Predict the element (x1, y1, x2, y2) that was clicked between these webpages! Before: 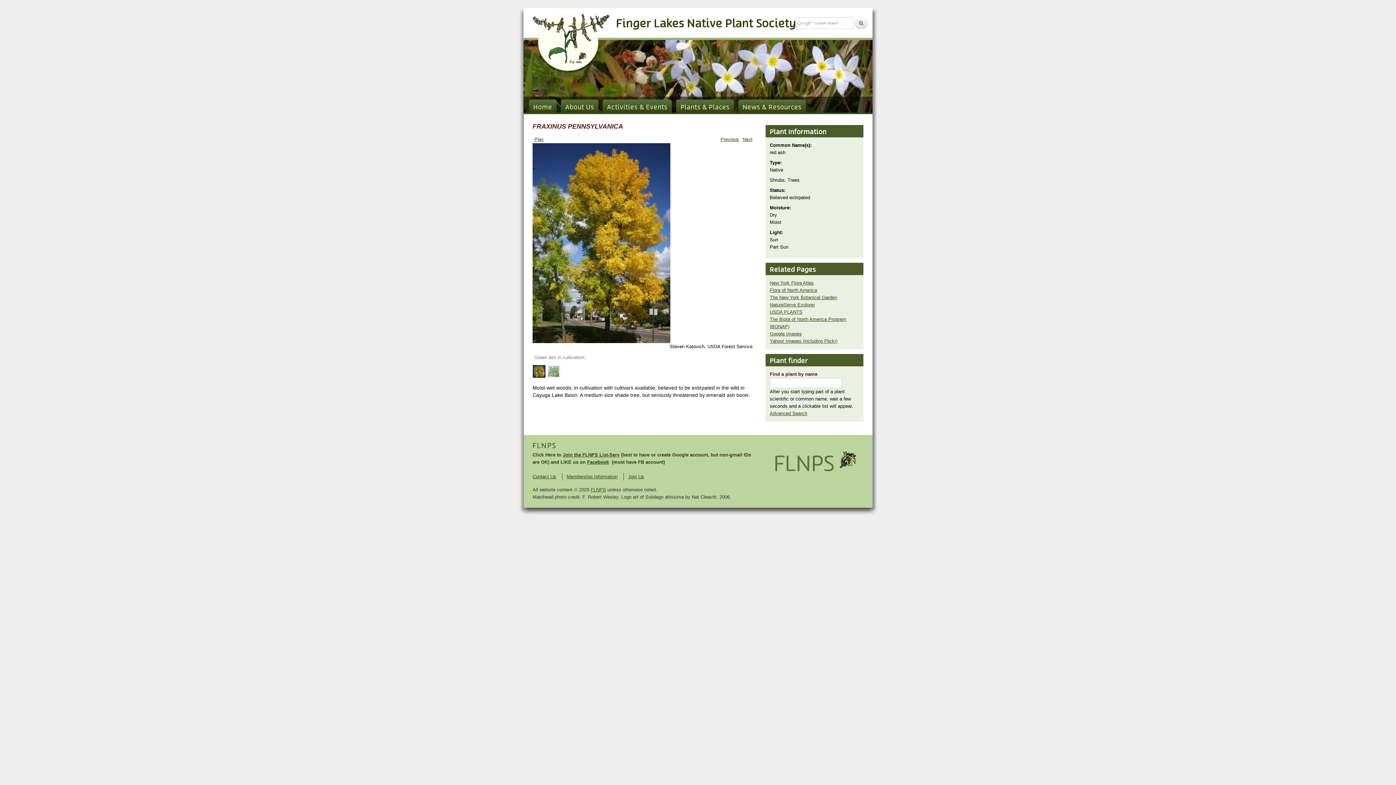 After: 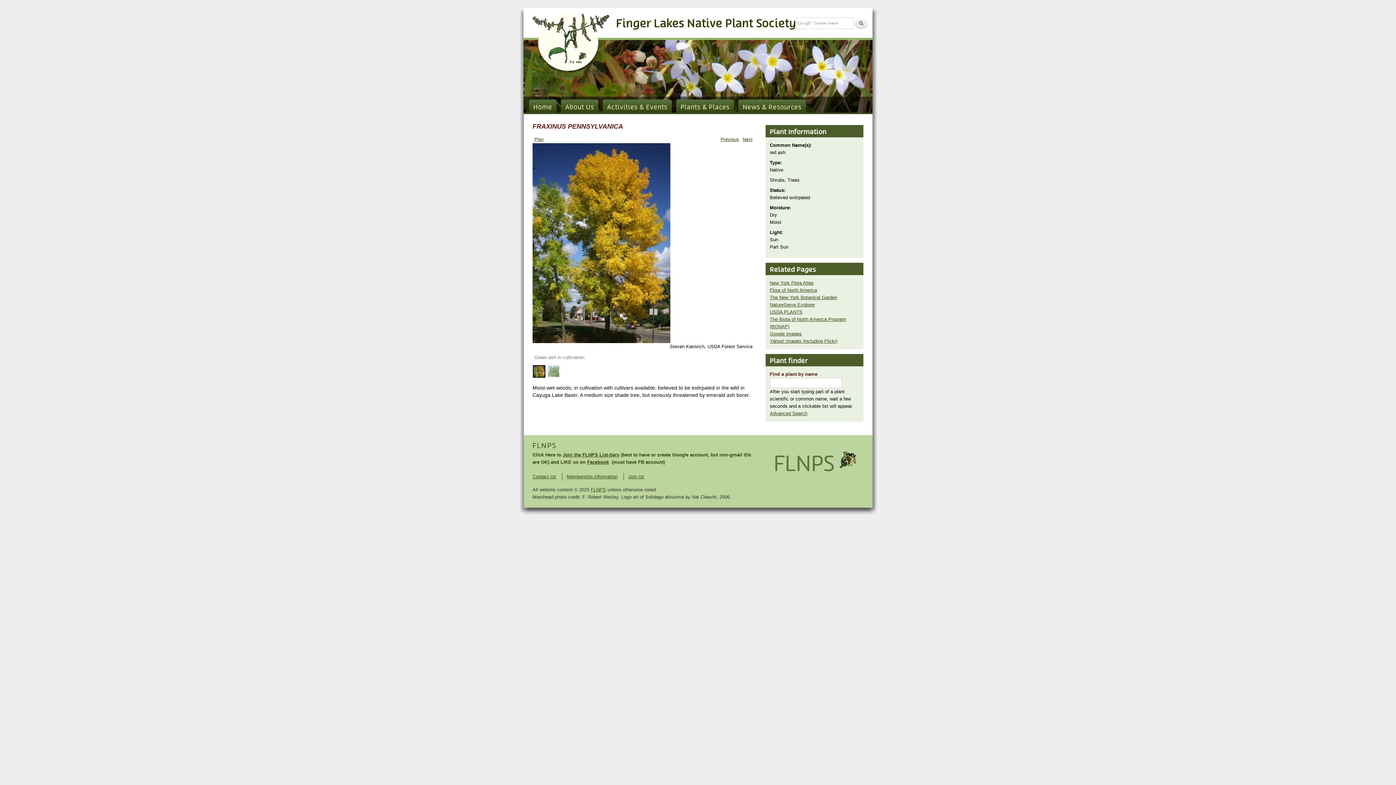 Action: label: Join the FLNPS List-Serv bbox: (562, 452, 619, 457)